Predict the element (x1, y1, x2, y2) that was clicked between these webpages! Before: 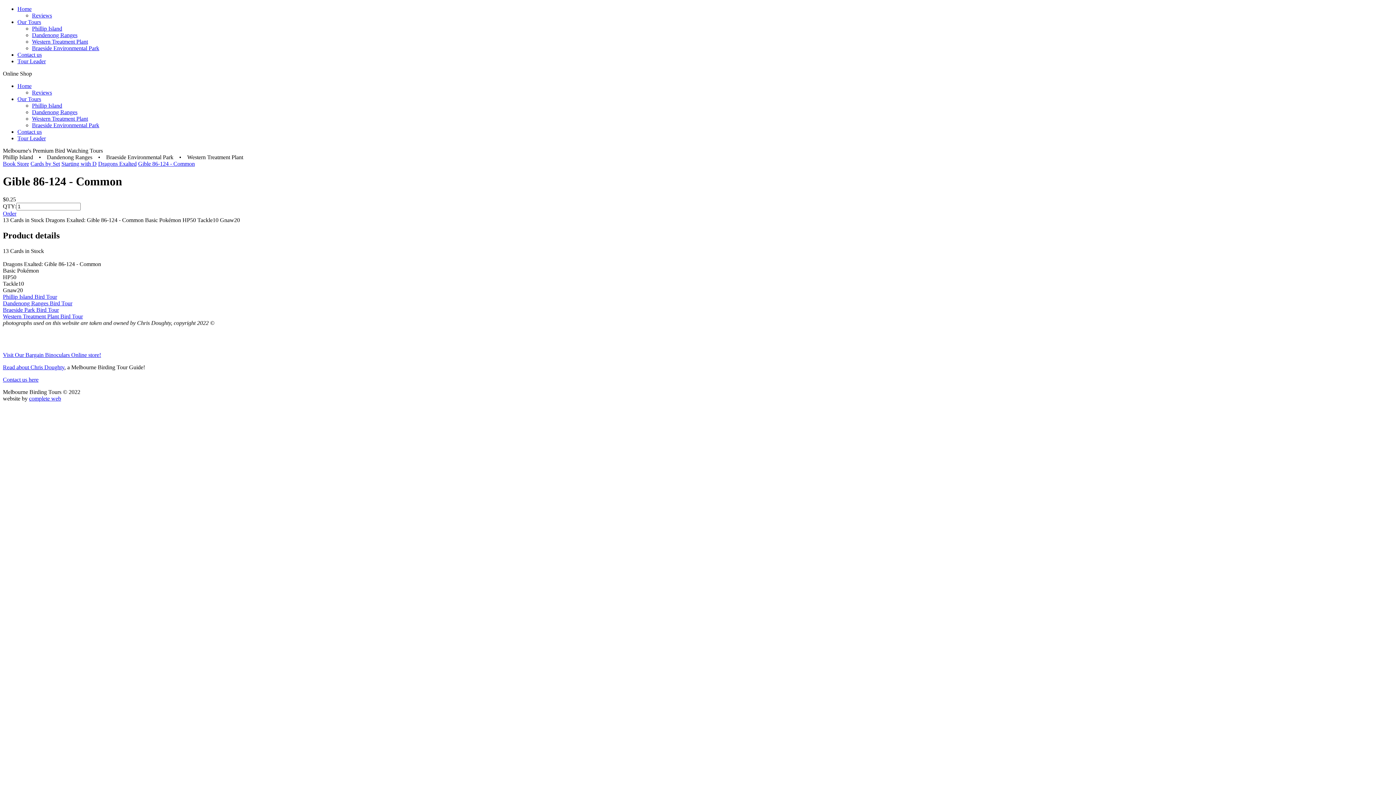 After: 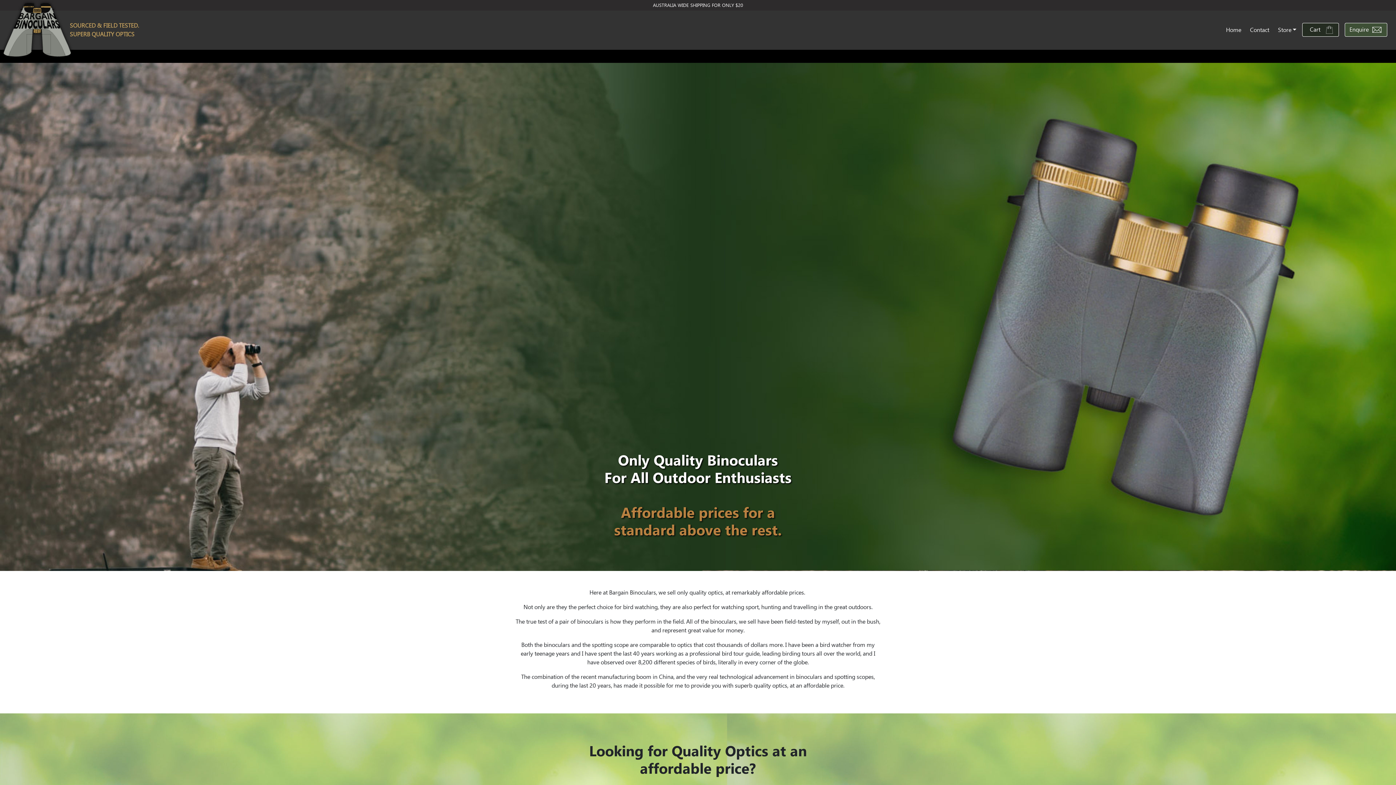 Action: label: Visit Our Bargain Binoculars Online store! bbox: (2, 351, 101, 358)